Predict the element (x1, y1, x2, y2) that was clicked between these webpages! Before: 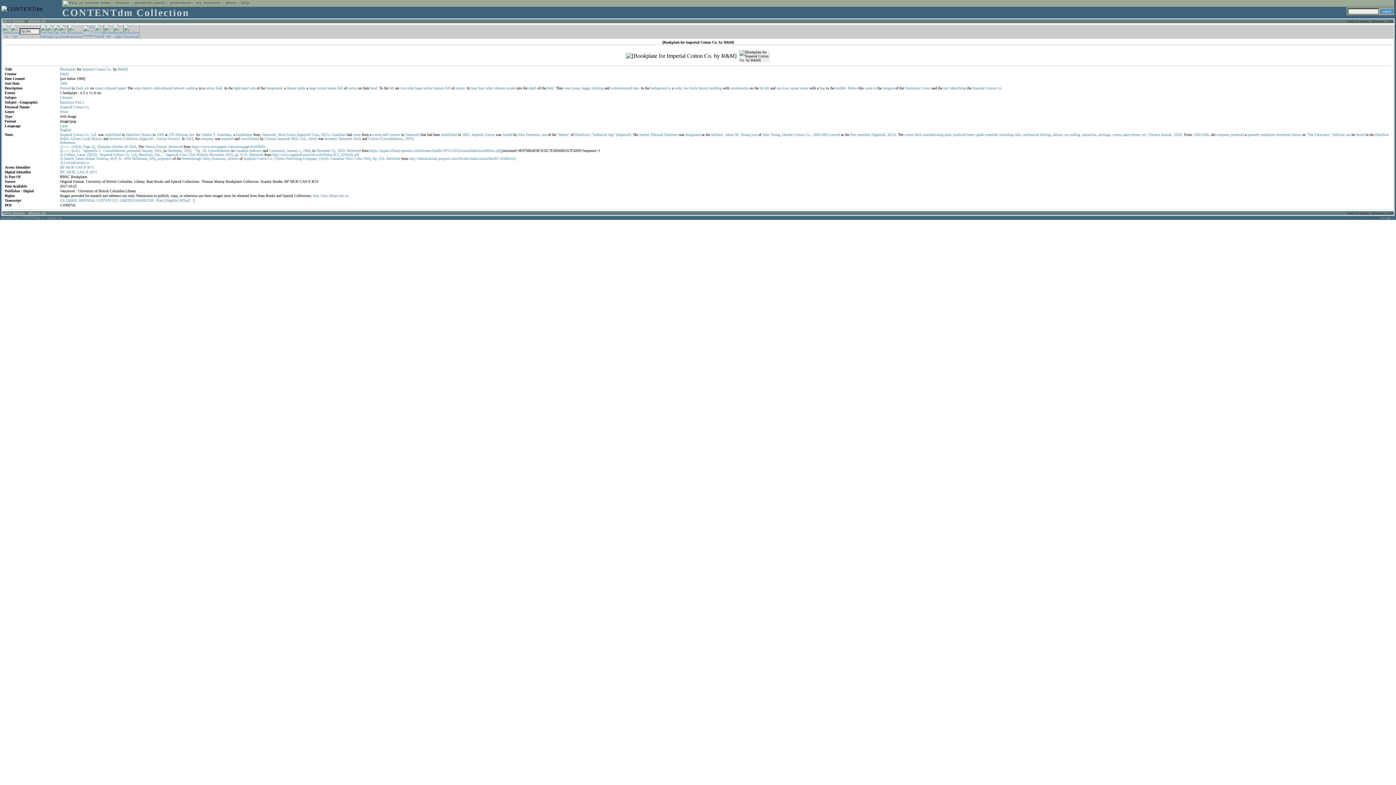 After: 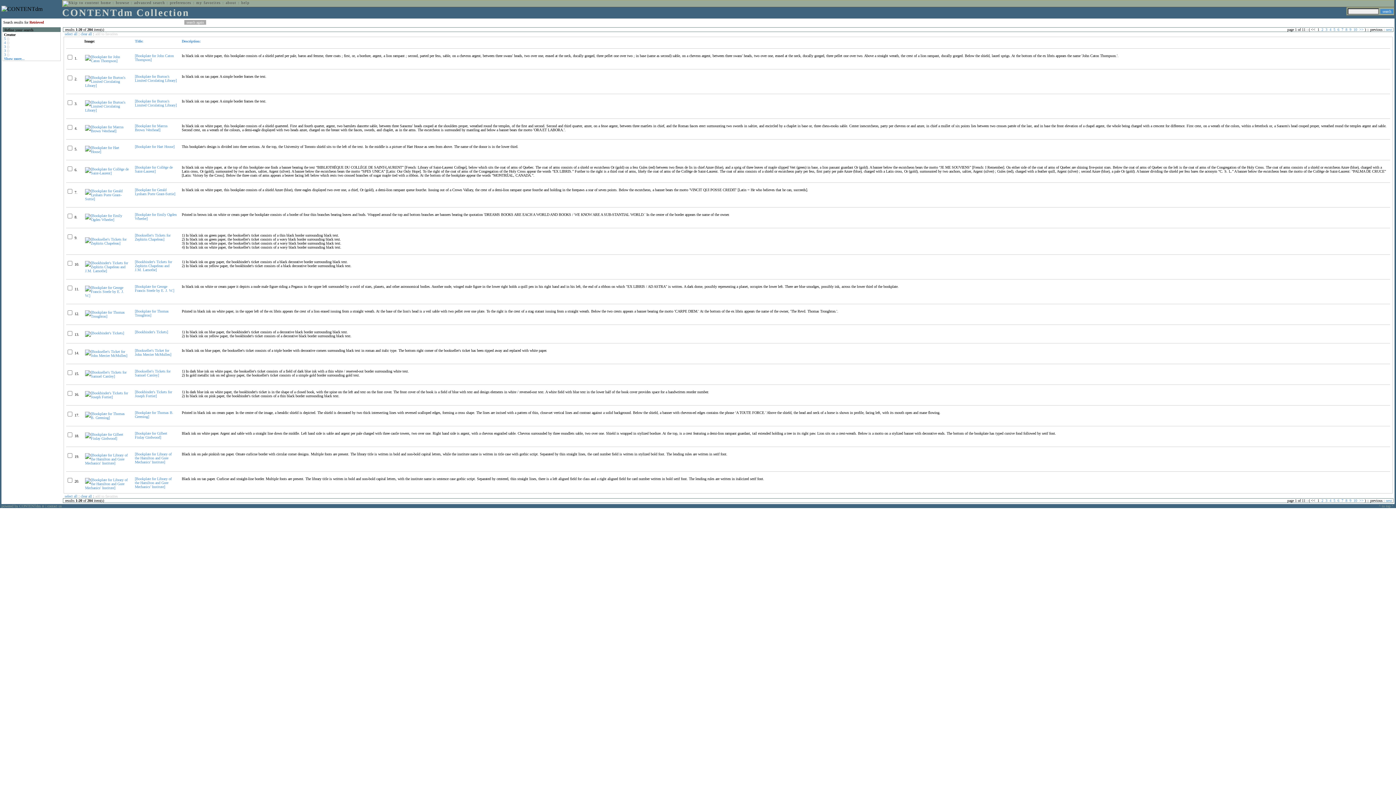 Action: bbox: (346, 148, 360, 152) label: Retrieved